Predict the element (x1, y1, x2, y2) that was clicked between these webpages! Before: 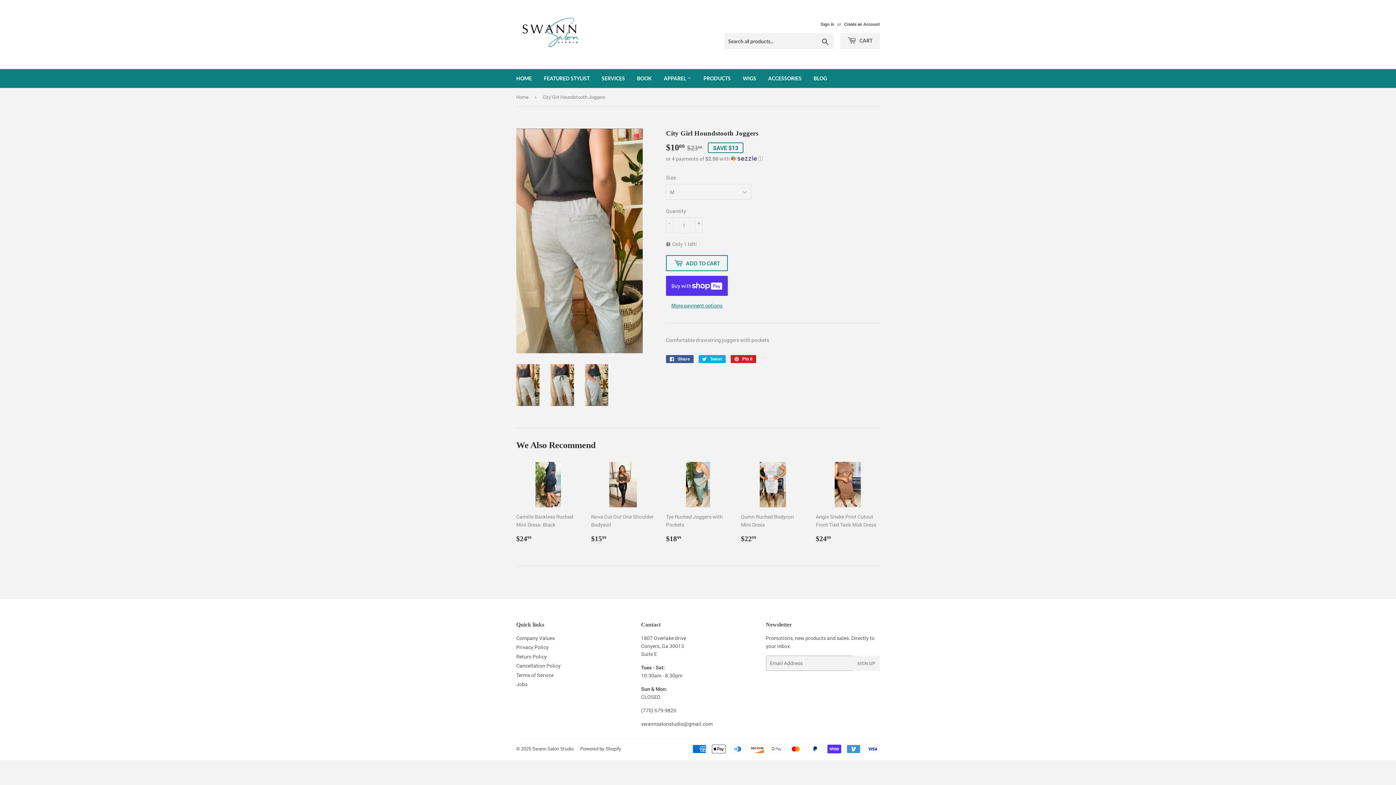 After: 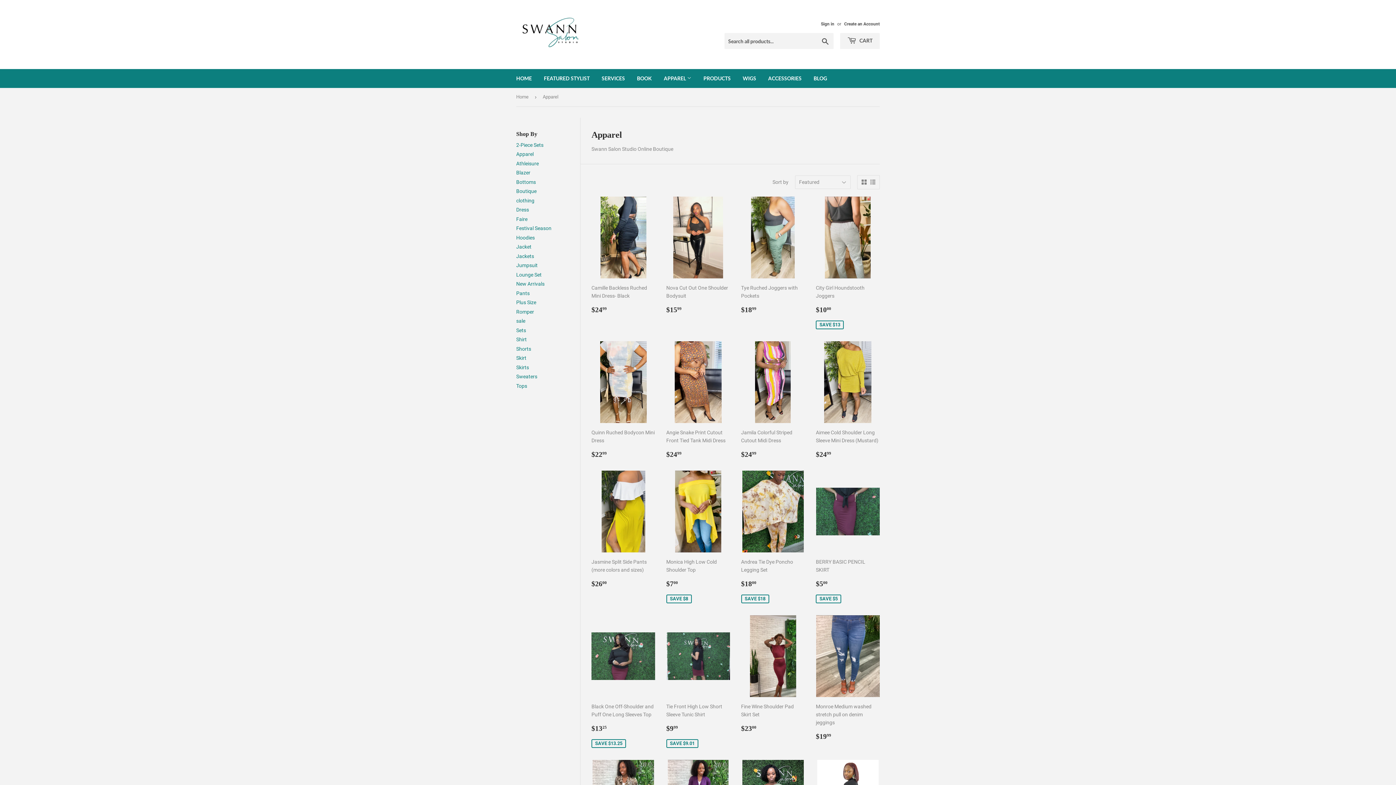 Action: label: APPAREL  bbox: (658, 69, 697, 88)